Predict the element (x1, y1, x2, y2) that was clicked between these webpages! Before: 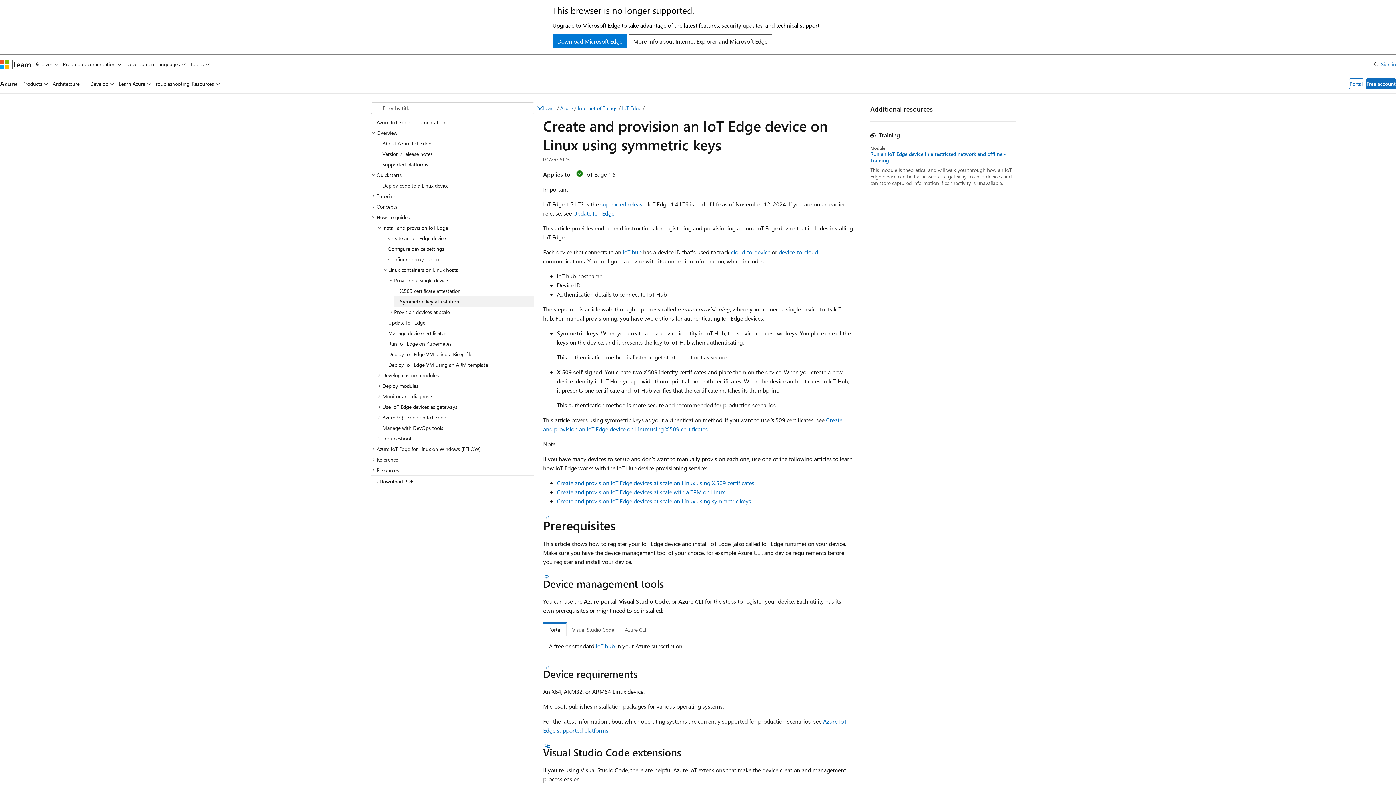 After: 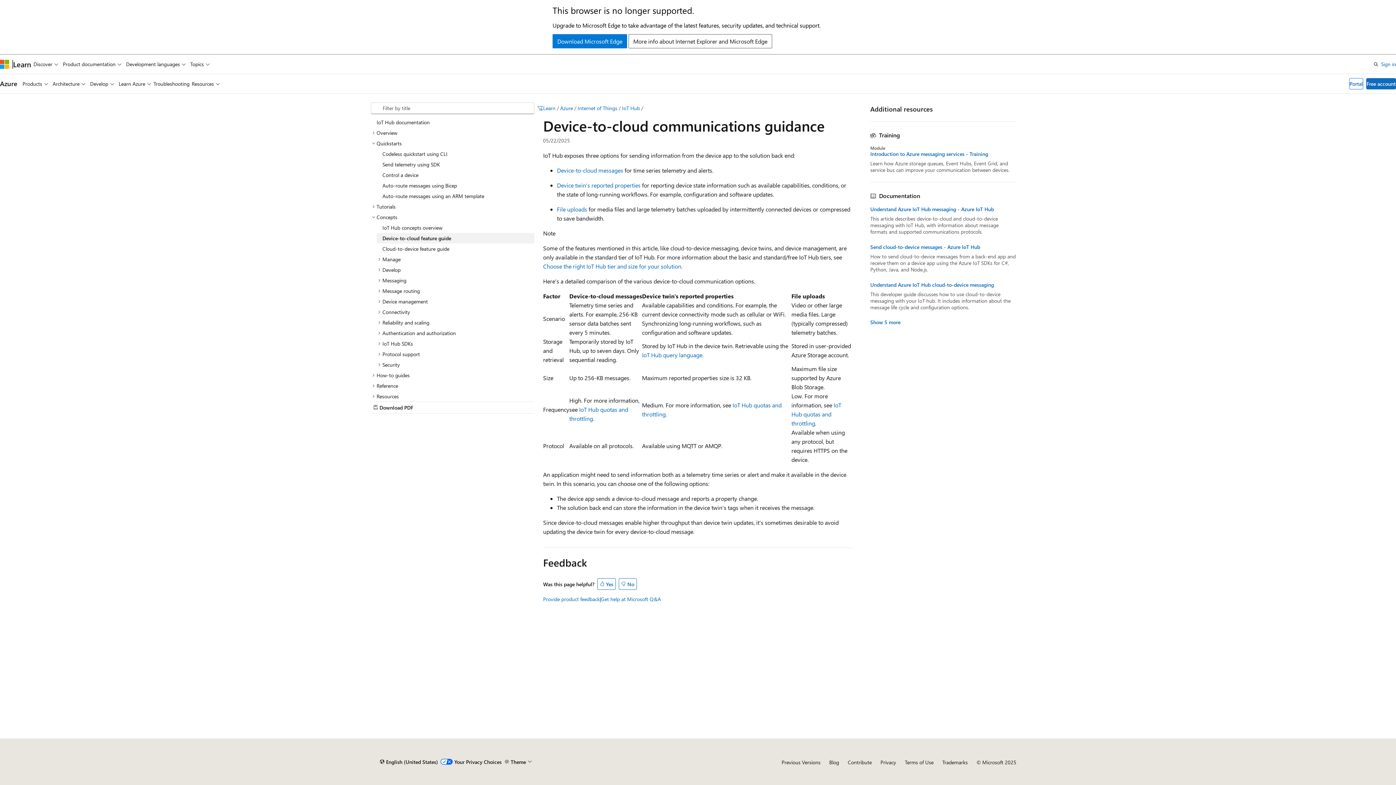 Action: label: device-to-cloud bbox: (778, 248, 818, 255)